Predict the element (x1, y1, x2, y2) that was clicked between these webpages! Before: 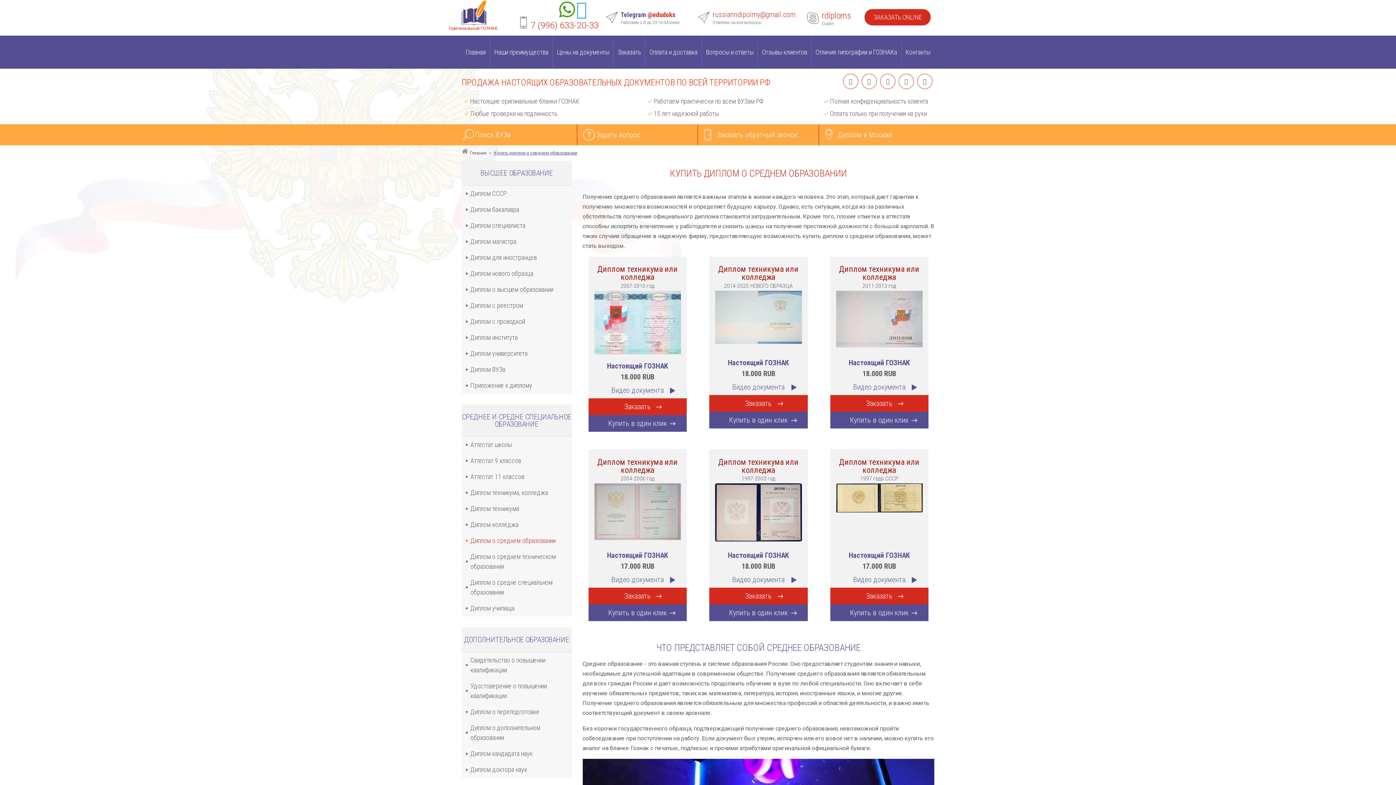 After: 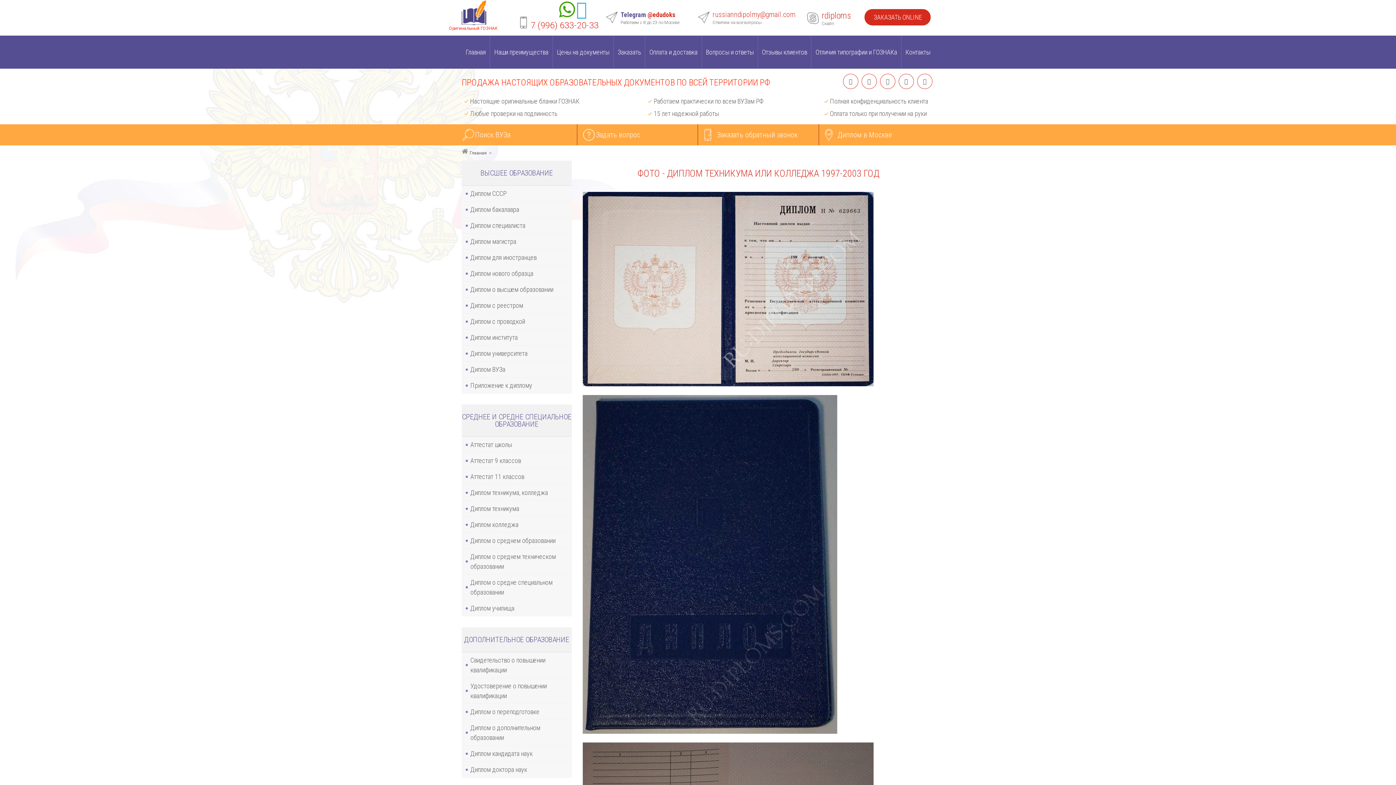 Action: bbox: (715, 508, 802, 515)